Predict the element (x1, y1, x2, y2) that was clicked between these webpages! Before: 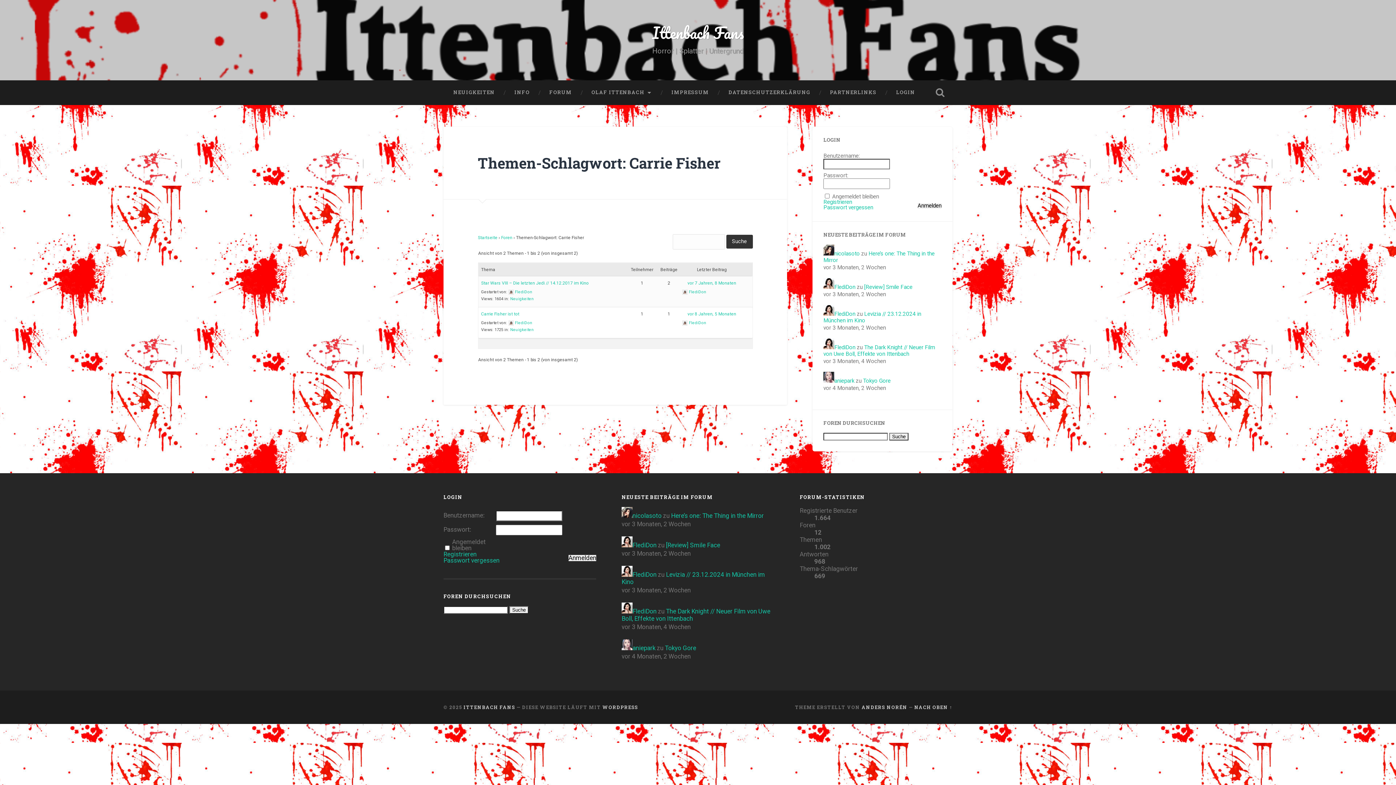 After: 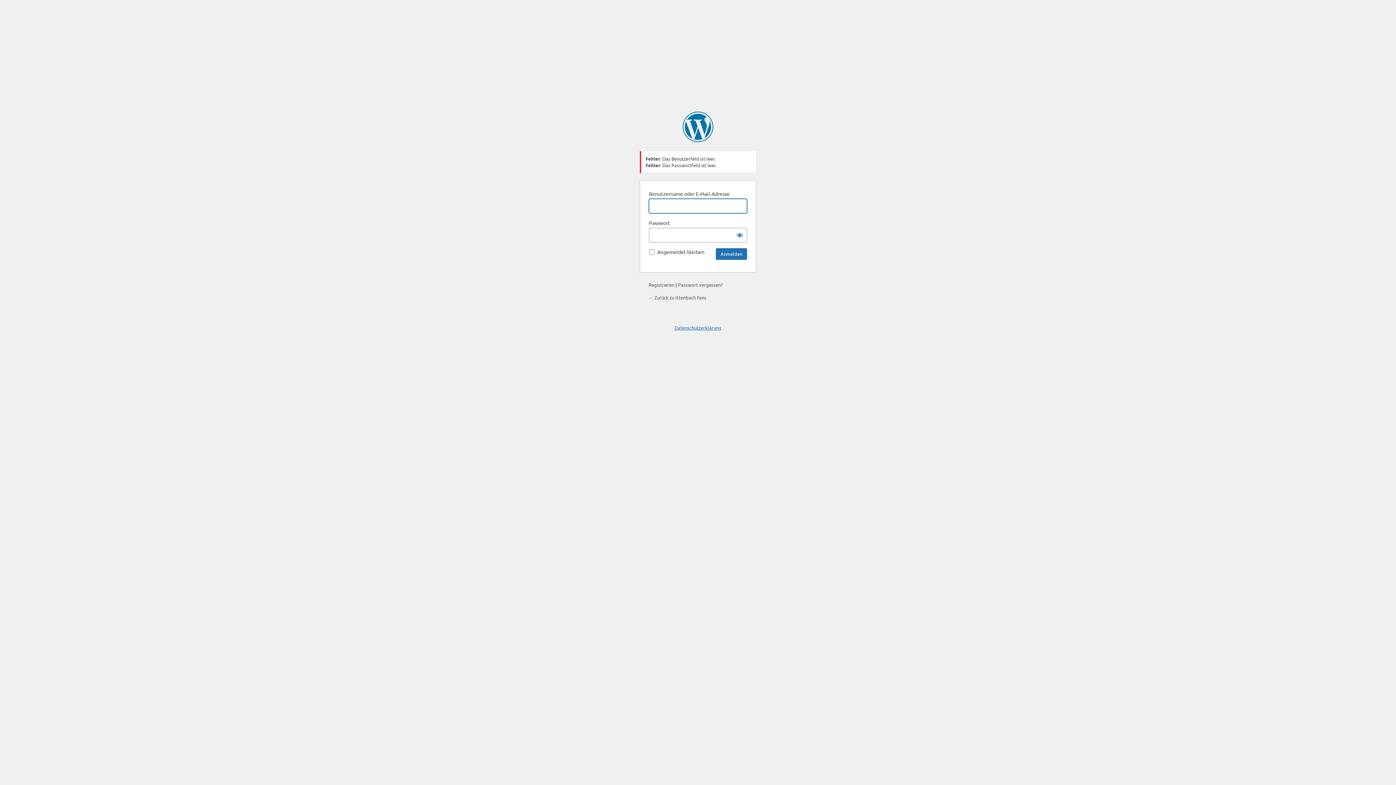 Action: label: Anmelden bbox: (568, 555, 596, 561)